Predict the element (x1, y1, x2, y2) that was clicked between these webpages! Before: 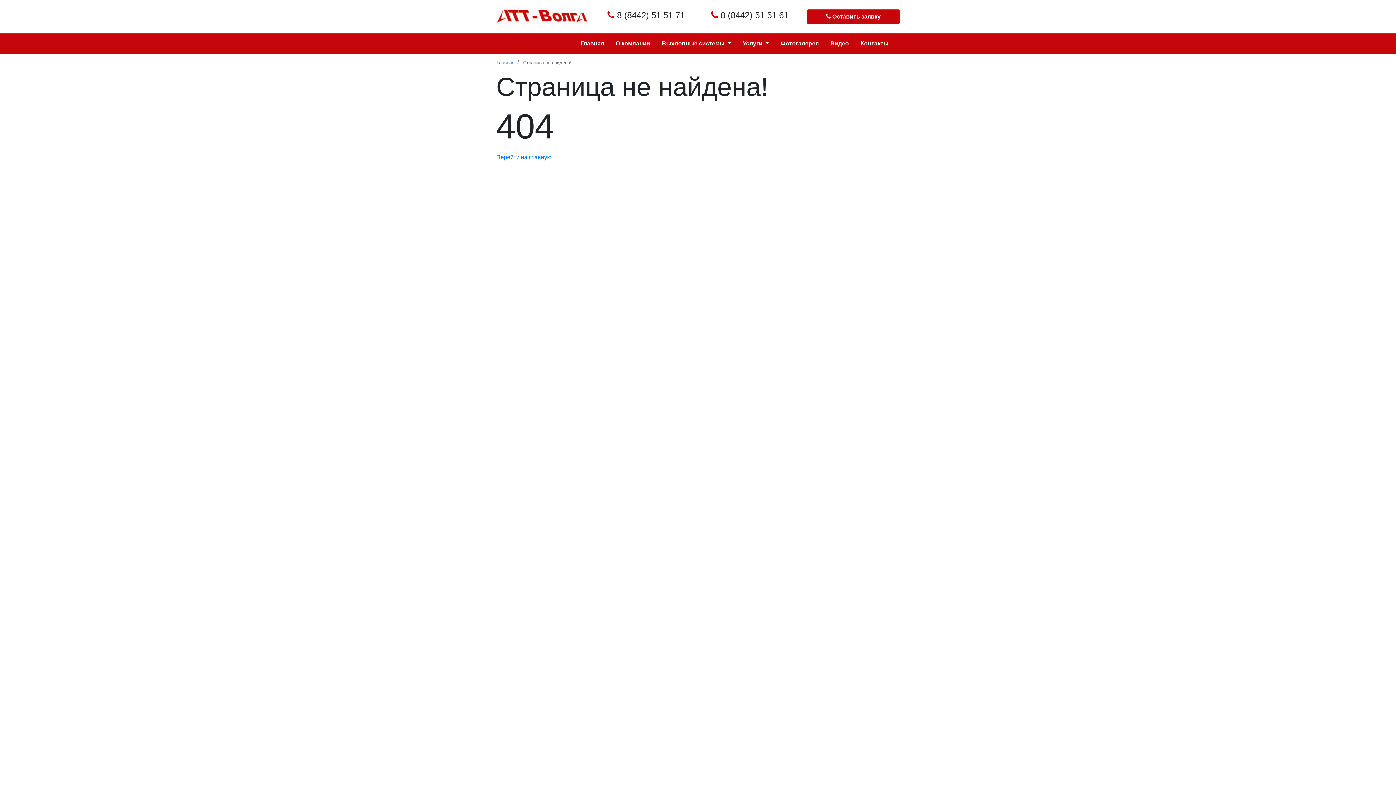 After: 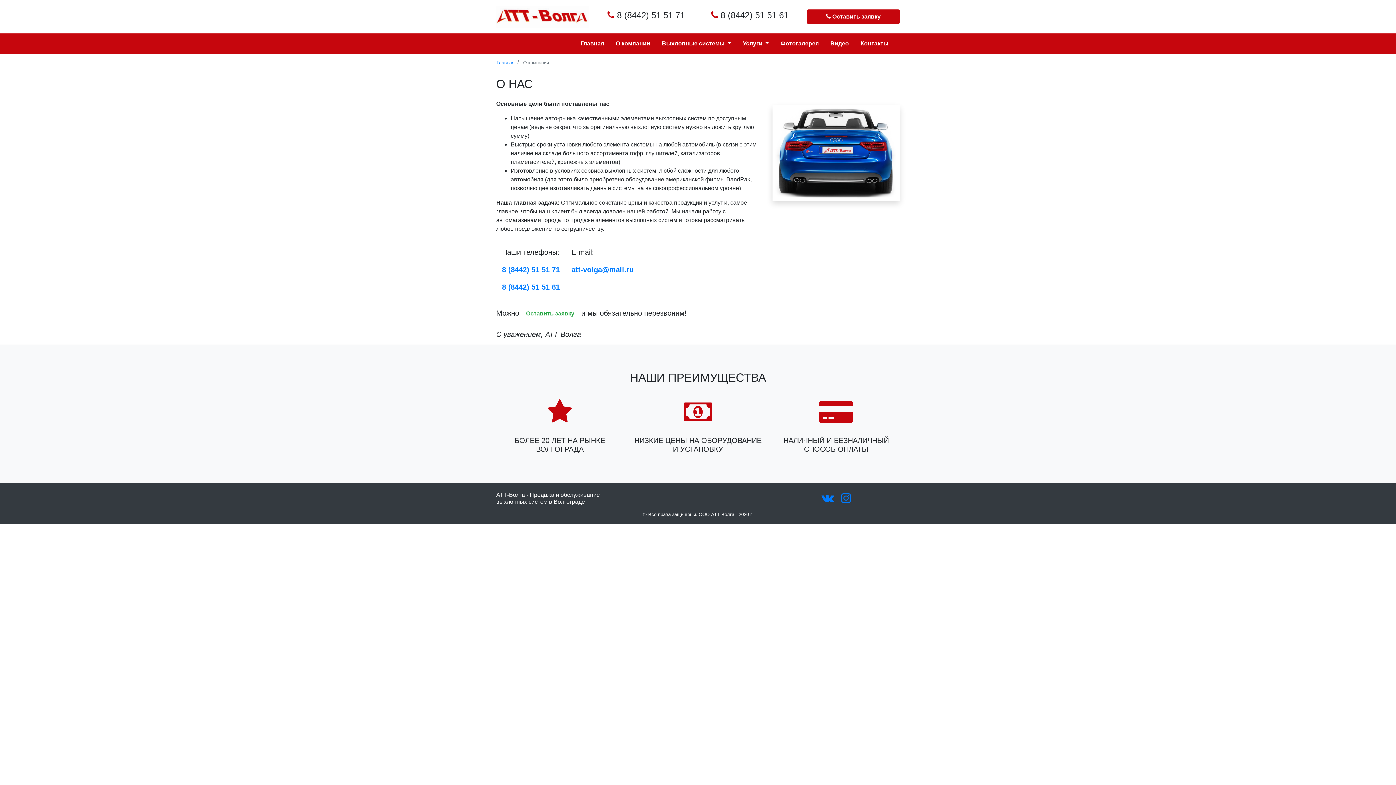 Action: label: О компании bbox: (610, 33, 656, 53)